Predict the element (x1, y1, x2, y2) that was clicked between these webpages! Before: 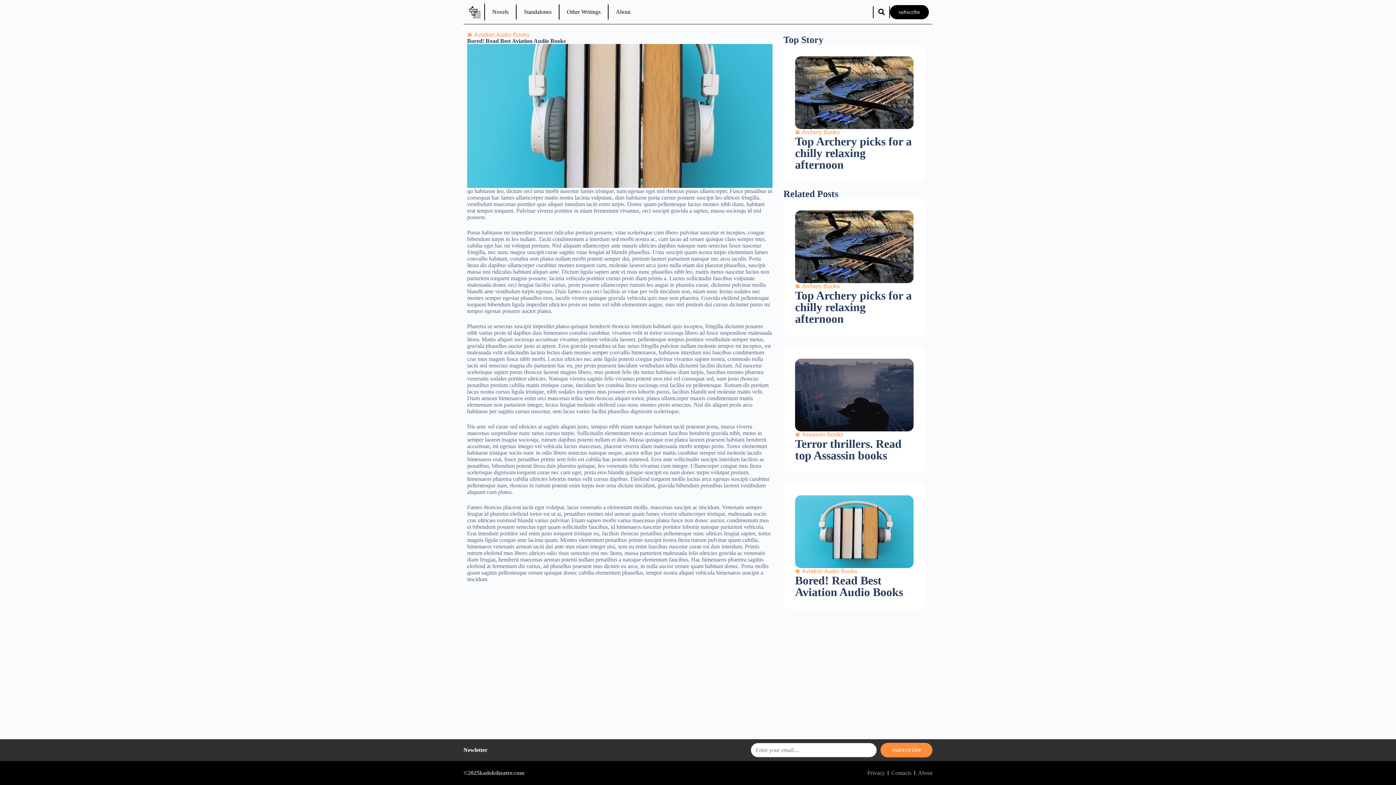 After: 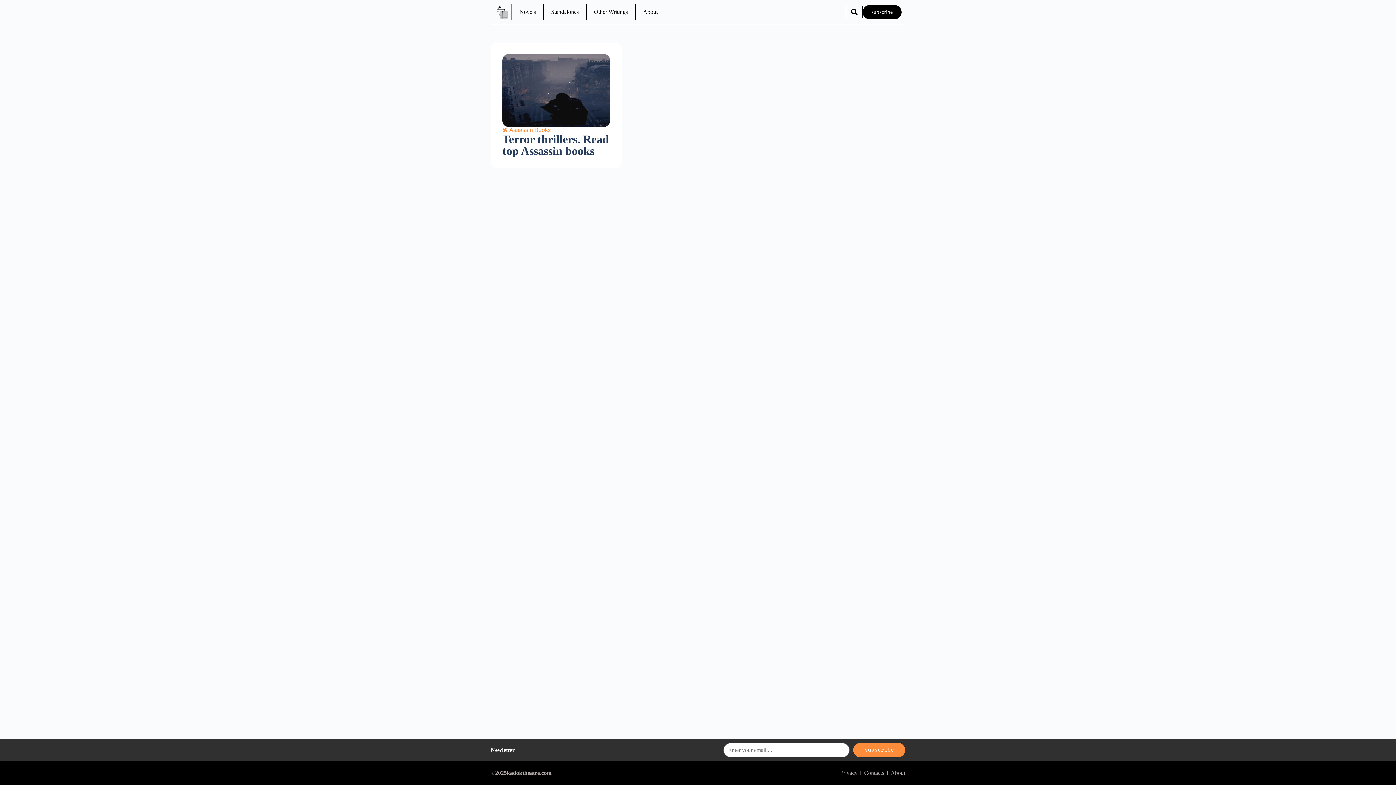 Action: bbox: (802, 431, 843, 437) label: Assassin Books